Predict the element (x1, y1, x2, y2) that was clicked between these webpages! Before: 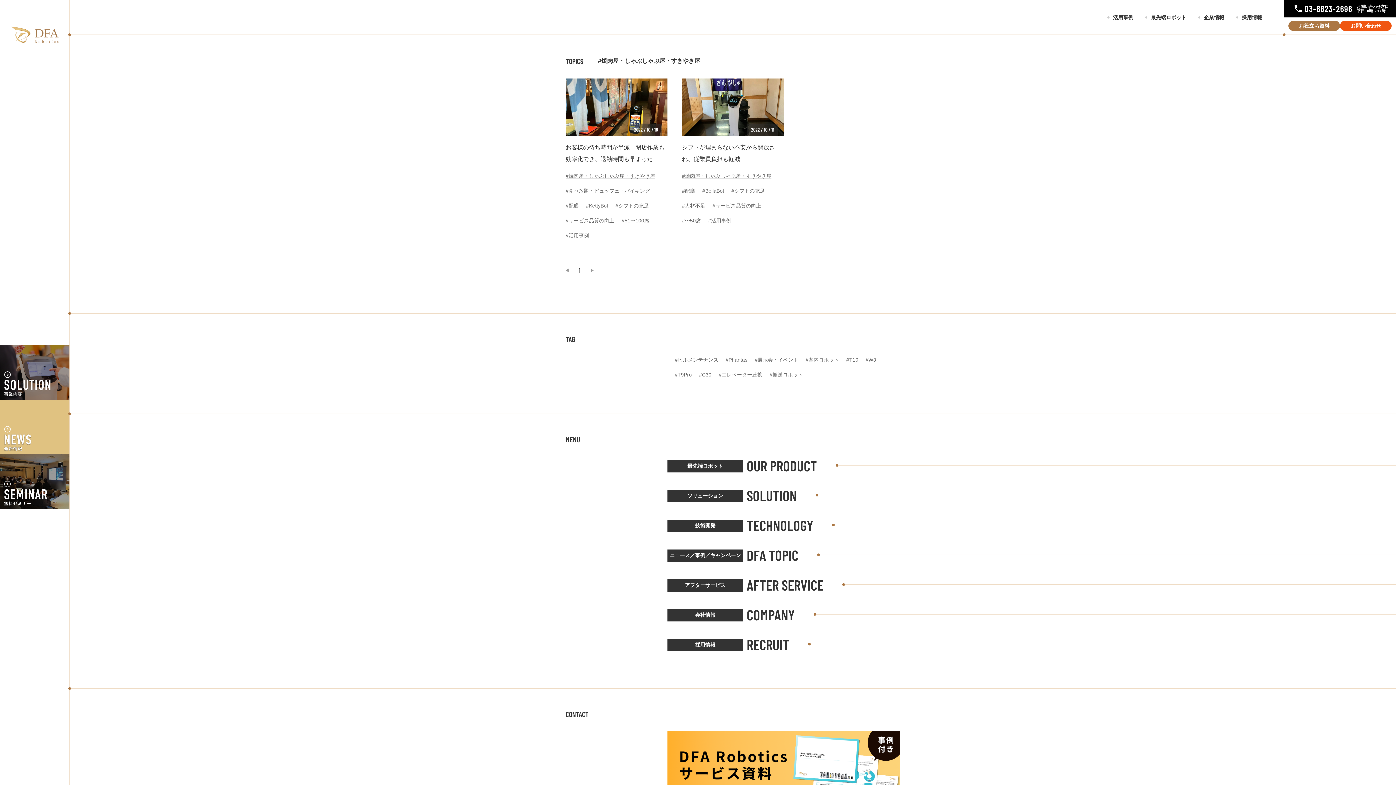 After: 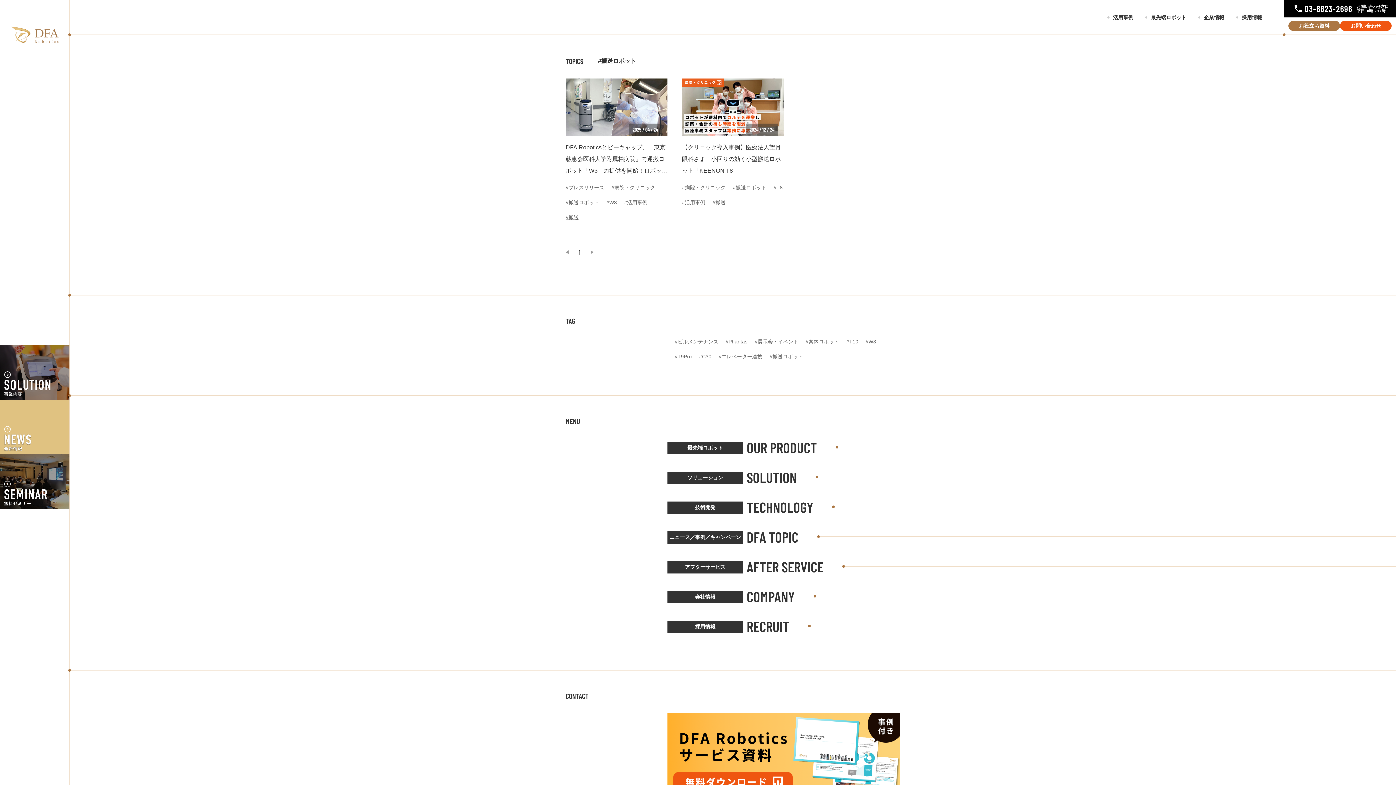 Action: label: #搬送ロボット bbox: (769, 371, 803, 378)